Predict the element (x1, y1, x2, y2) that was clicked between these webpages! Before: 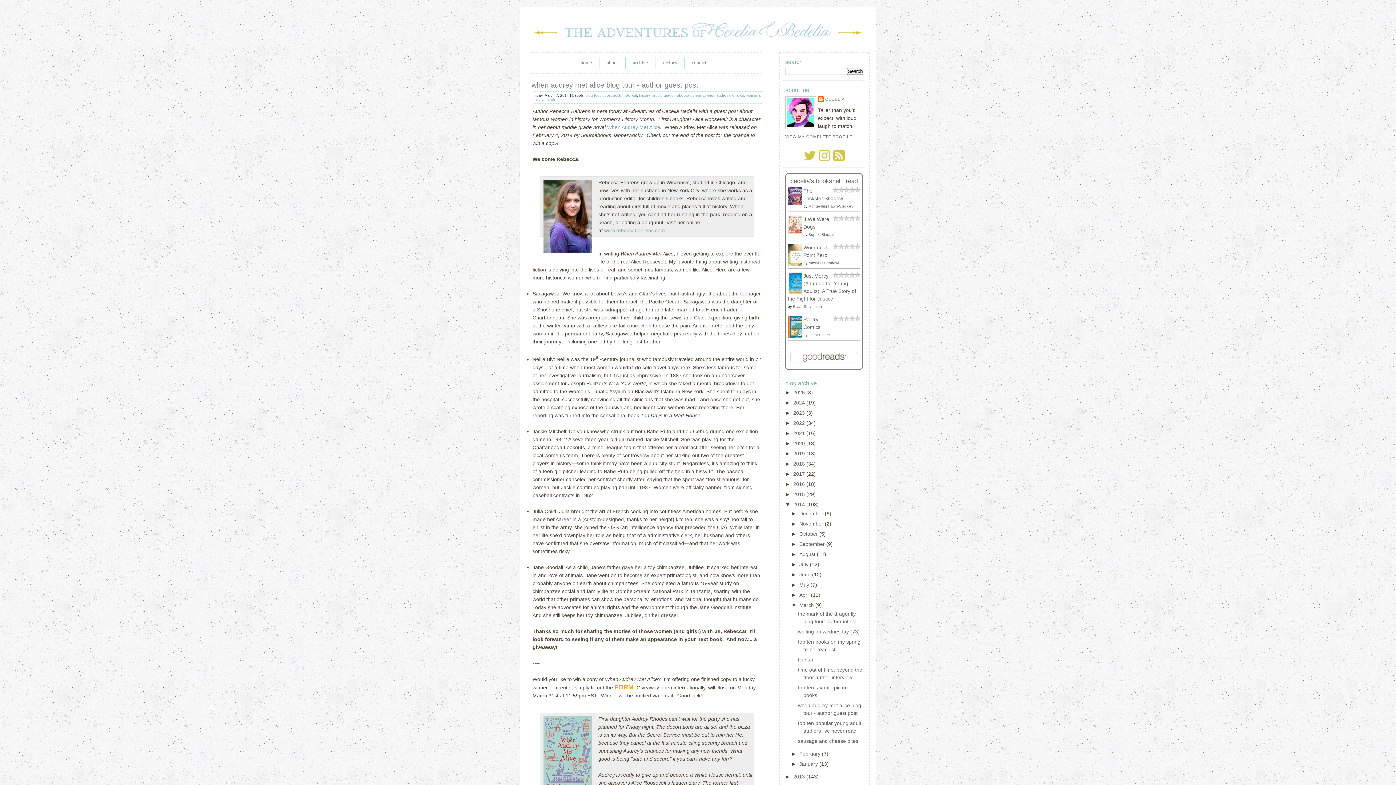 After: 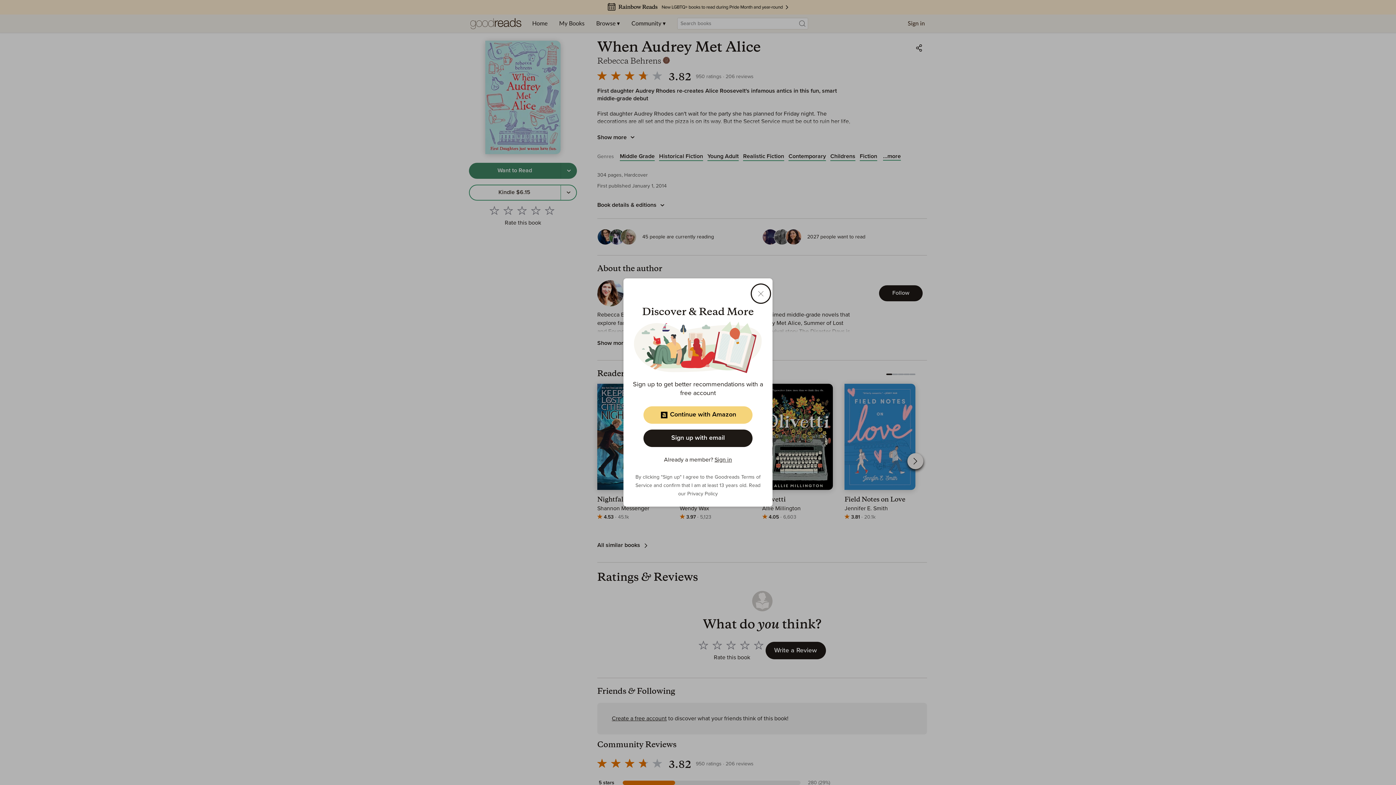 Action: label: When Audrey Met Alice bbox: (607, 124, 660, 130)